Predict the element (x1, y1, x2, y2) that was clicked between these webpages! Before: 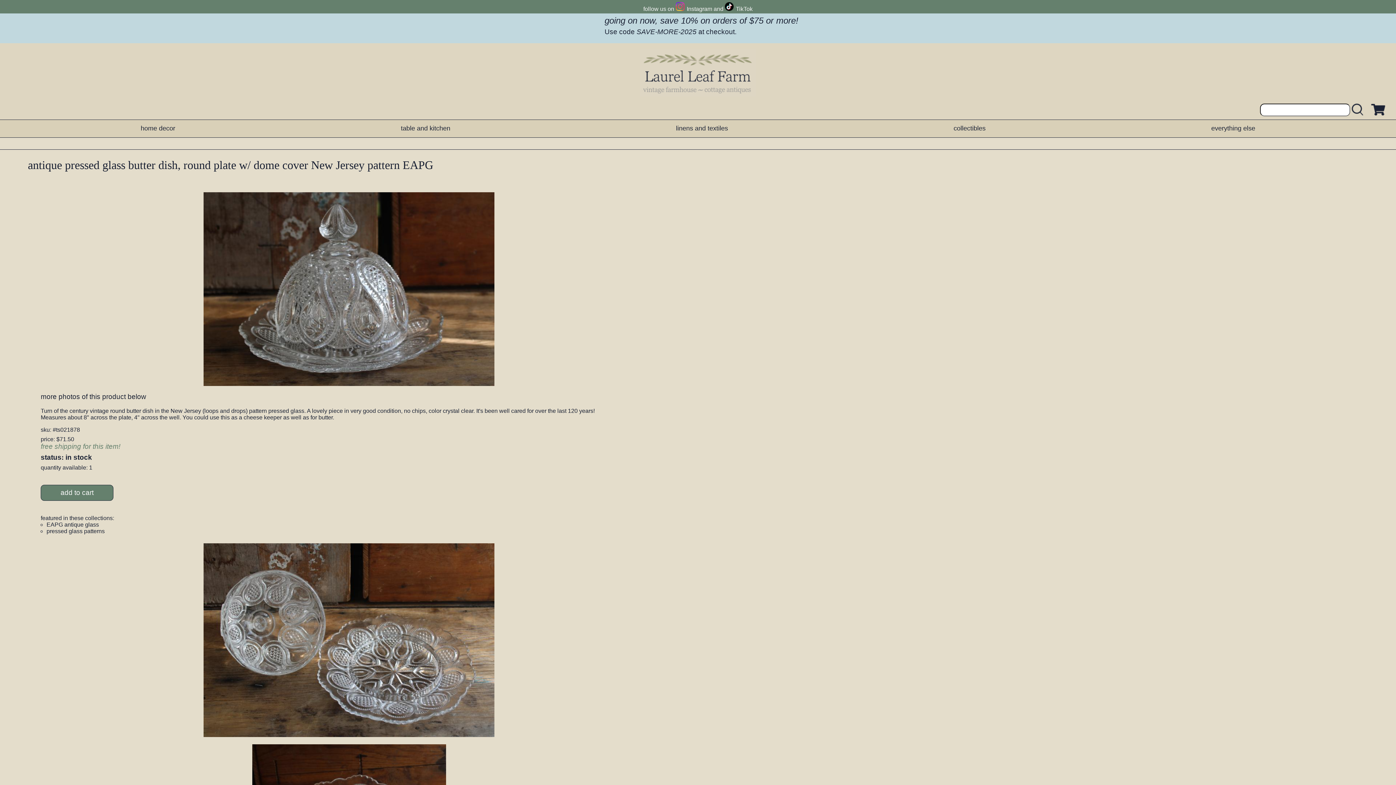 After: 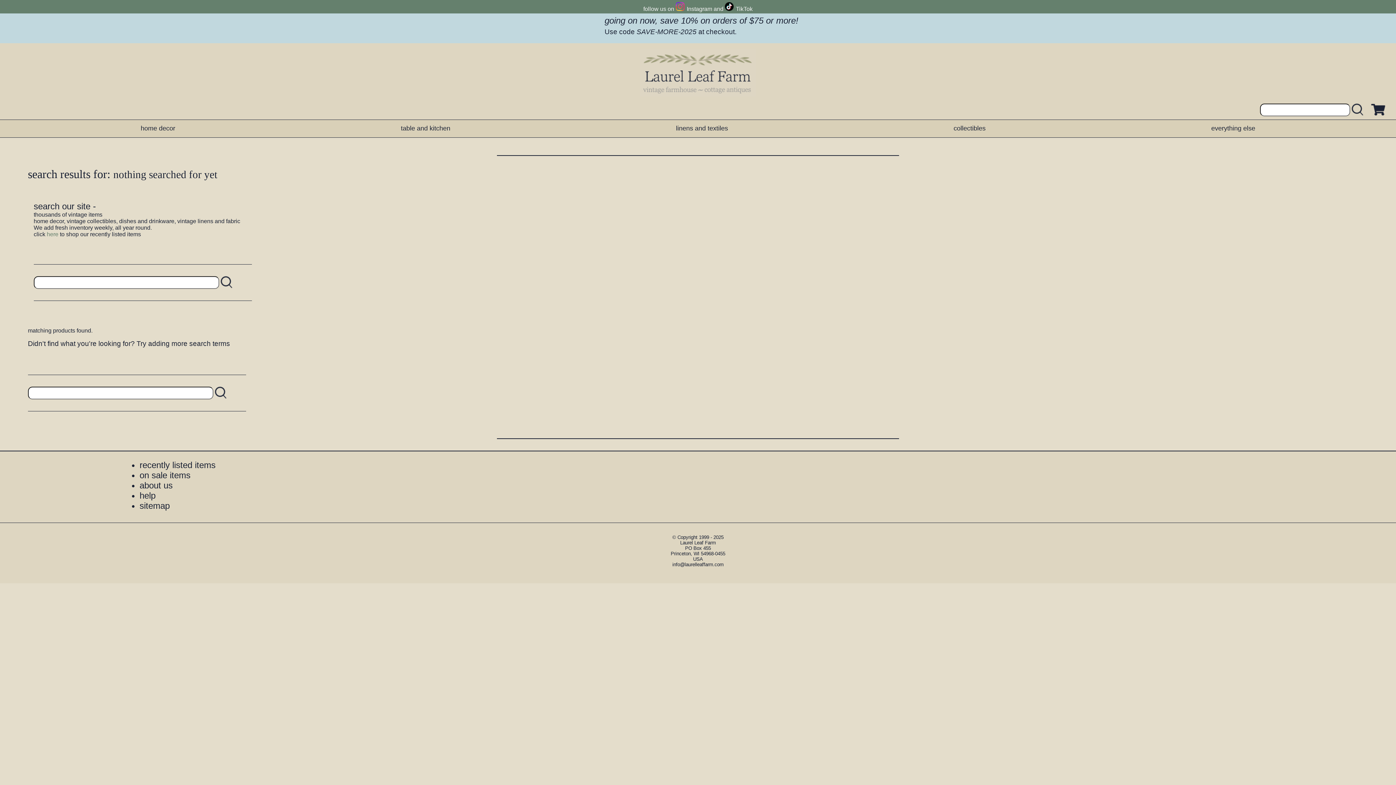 Action: bbox: (1350, 103, 1368, 116) label: search laurelleaffarm.com